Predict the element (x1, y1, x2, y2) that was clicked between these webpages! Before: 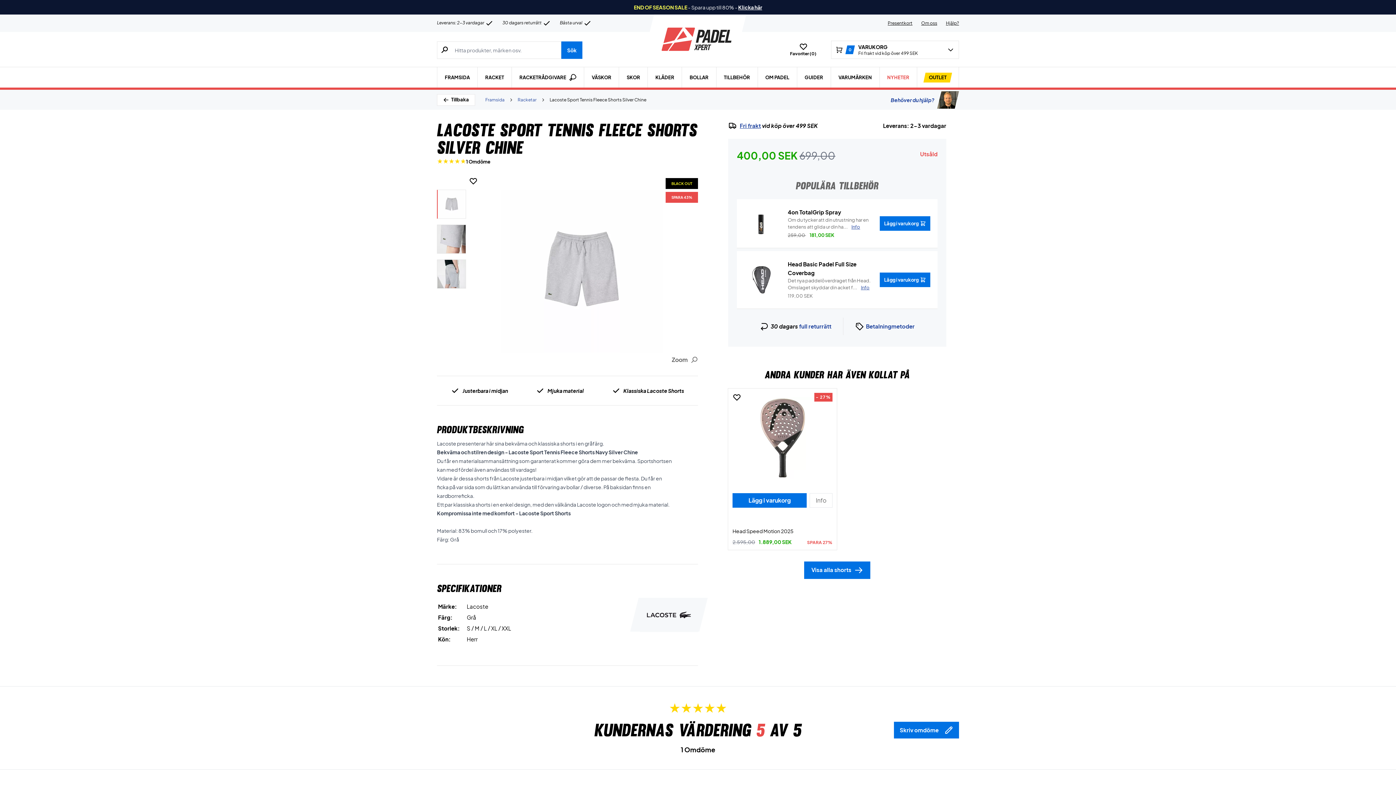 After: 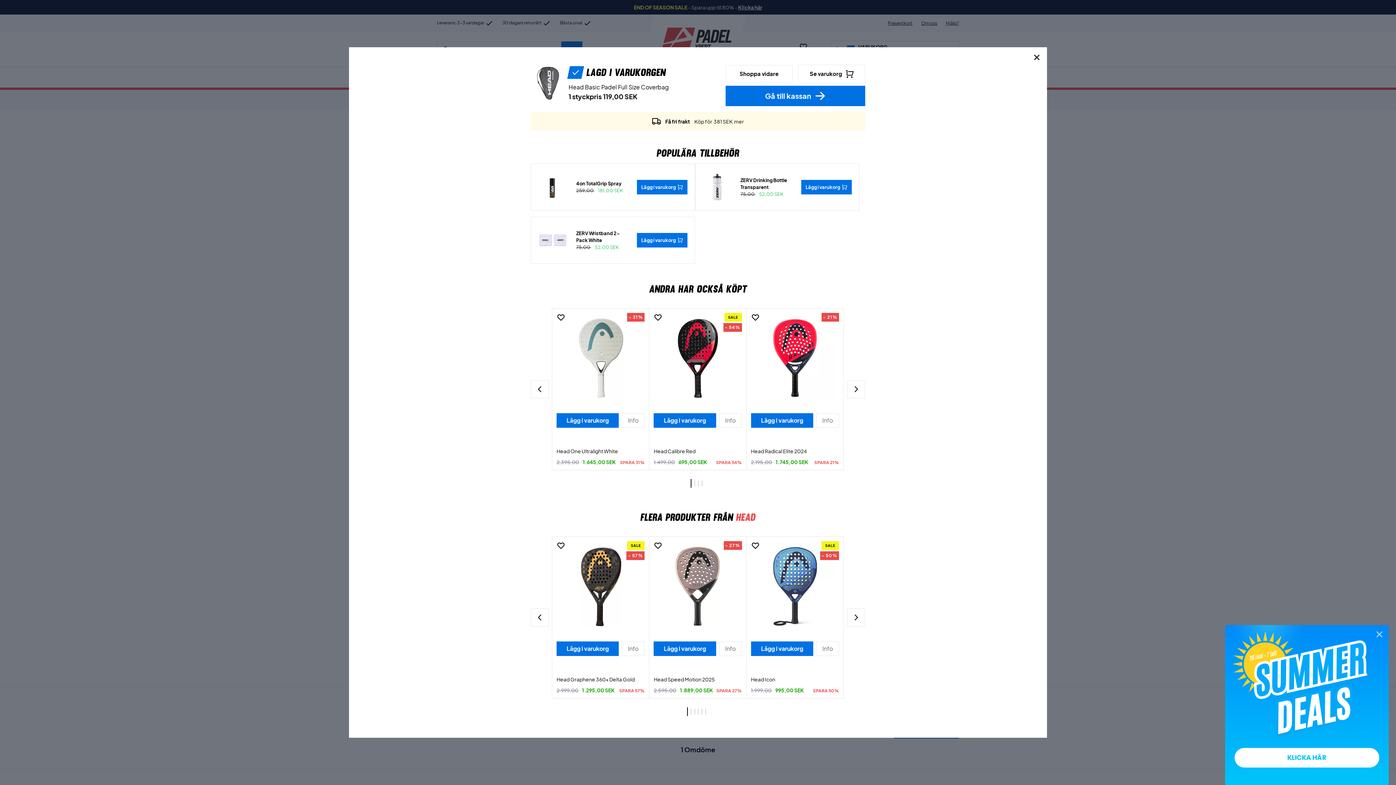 Action: label: Lägg i varukorg bbox: (880, 272, 930, 287)